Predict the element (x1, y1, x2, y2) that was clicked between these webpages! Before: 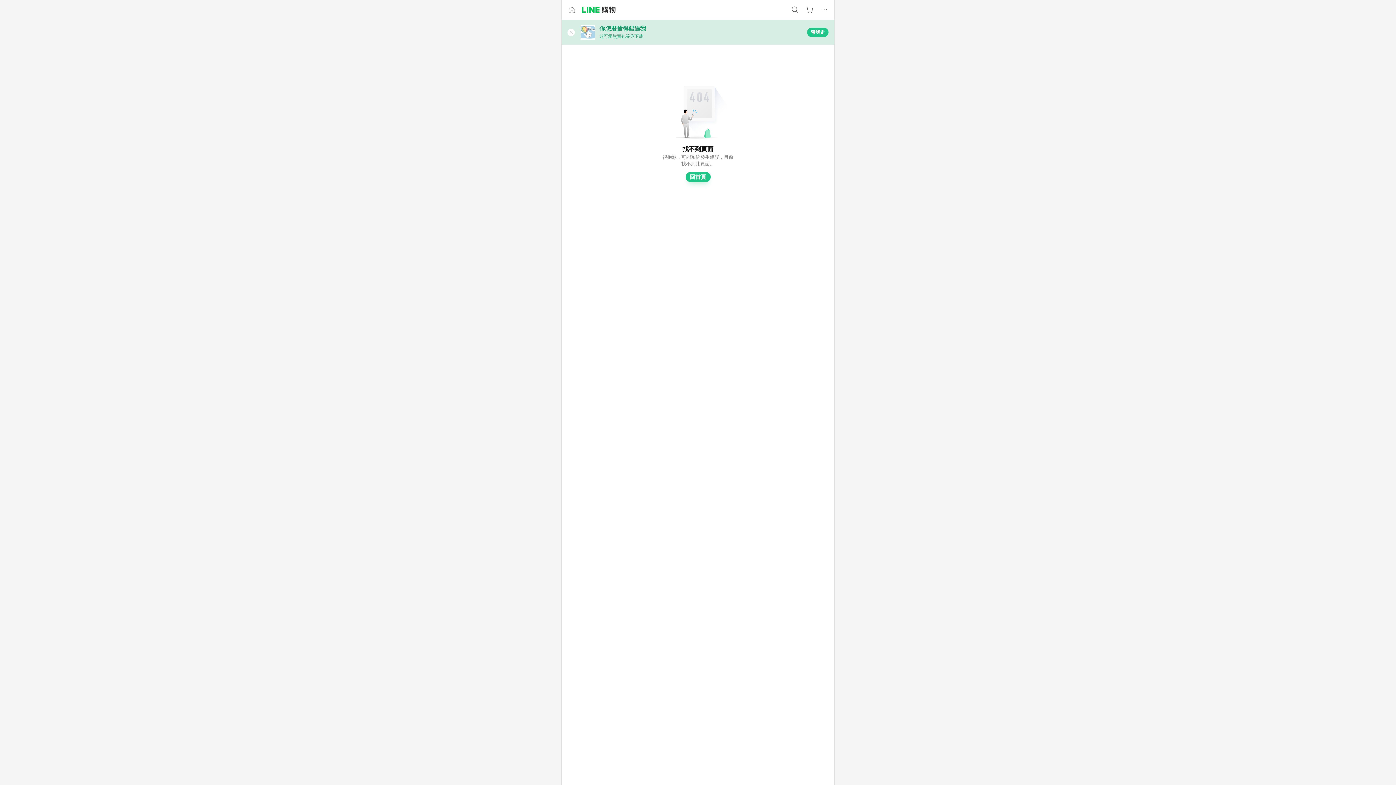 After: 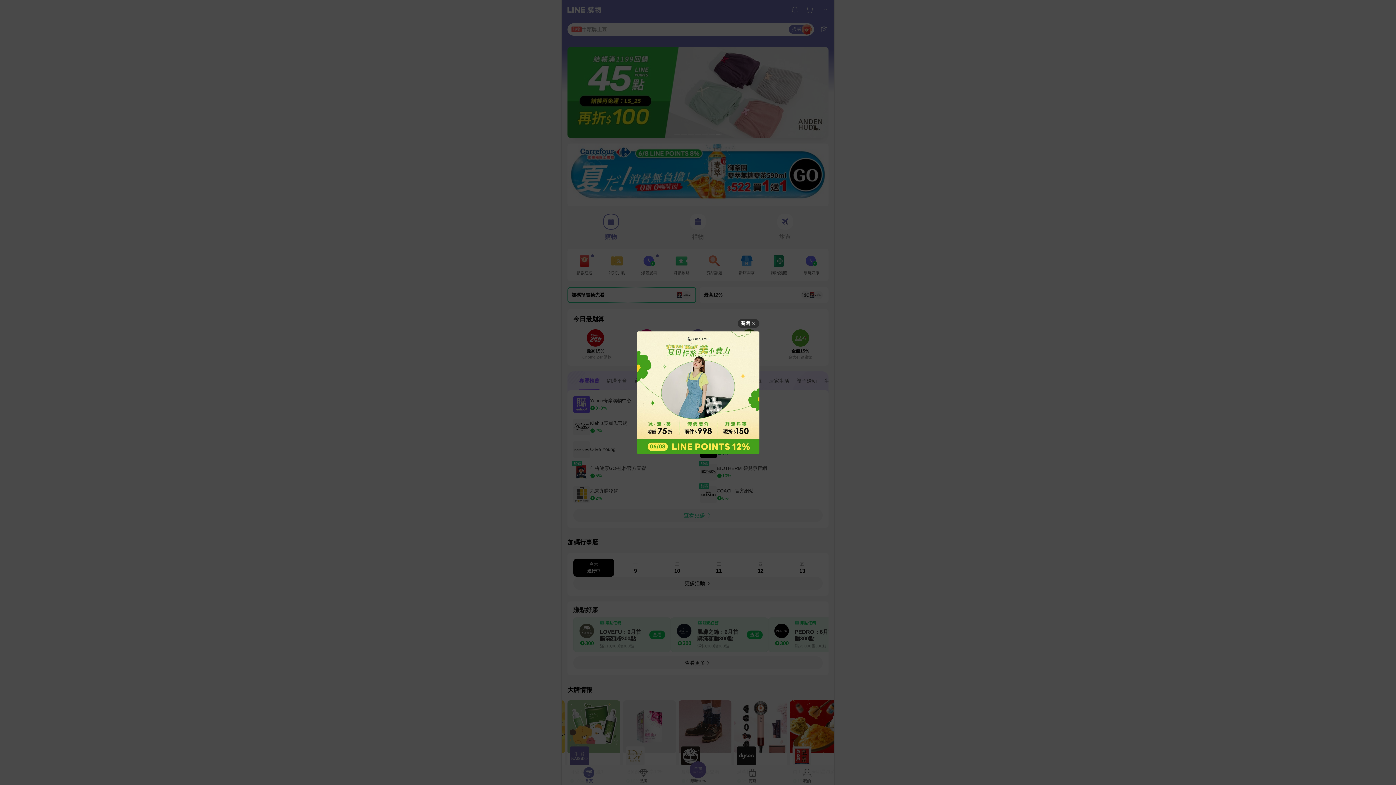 Action: bbox: (685, 172, 710, 182) label: 回首頁